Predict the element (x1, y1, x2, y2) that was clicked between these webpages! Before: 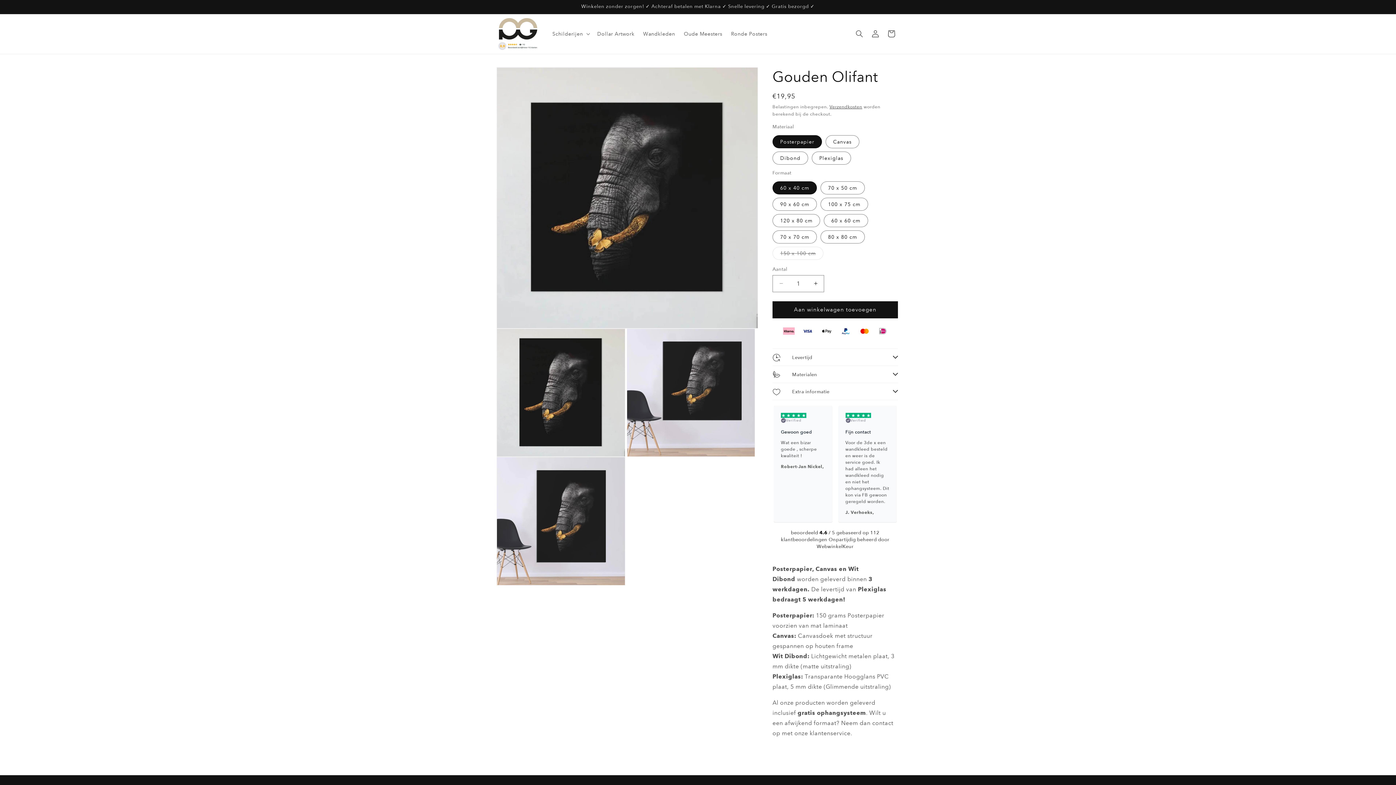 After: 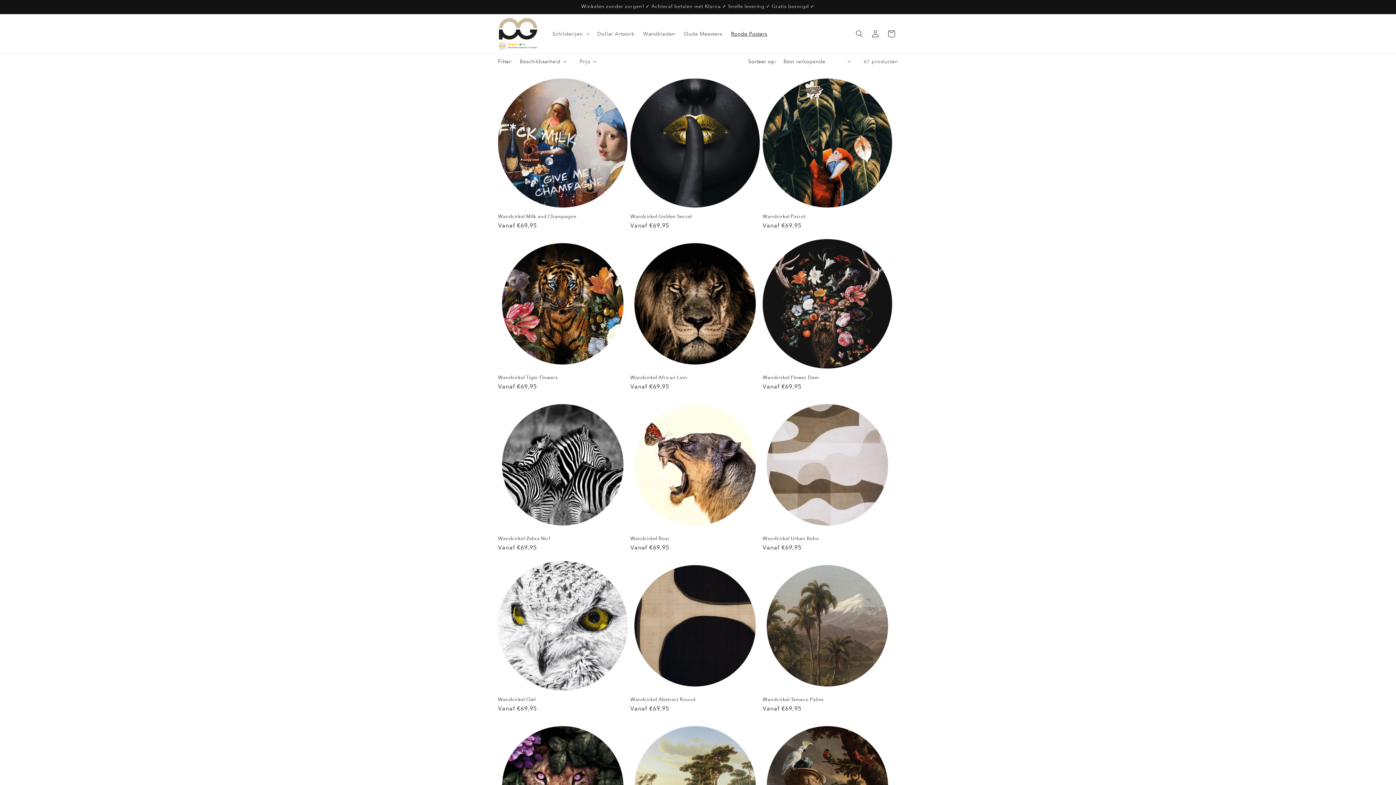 Action: label: Ronde Posters bbox: (726, 26, 771, 41)